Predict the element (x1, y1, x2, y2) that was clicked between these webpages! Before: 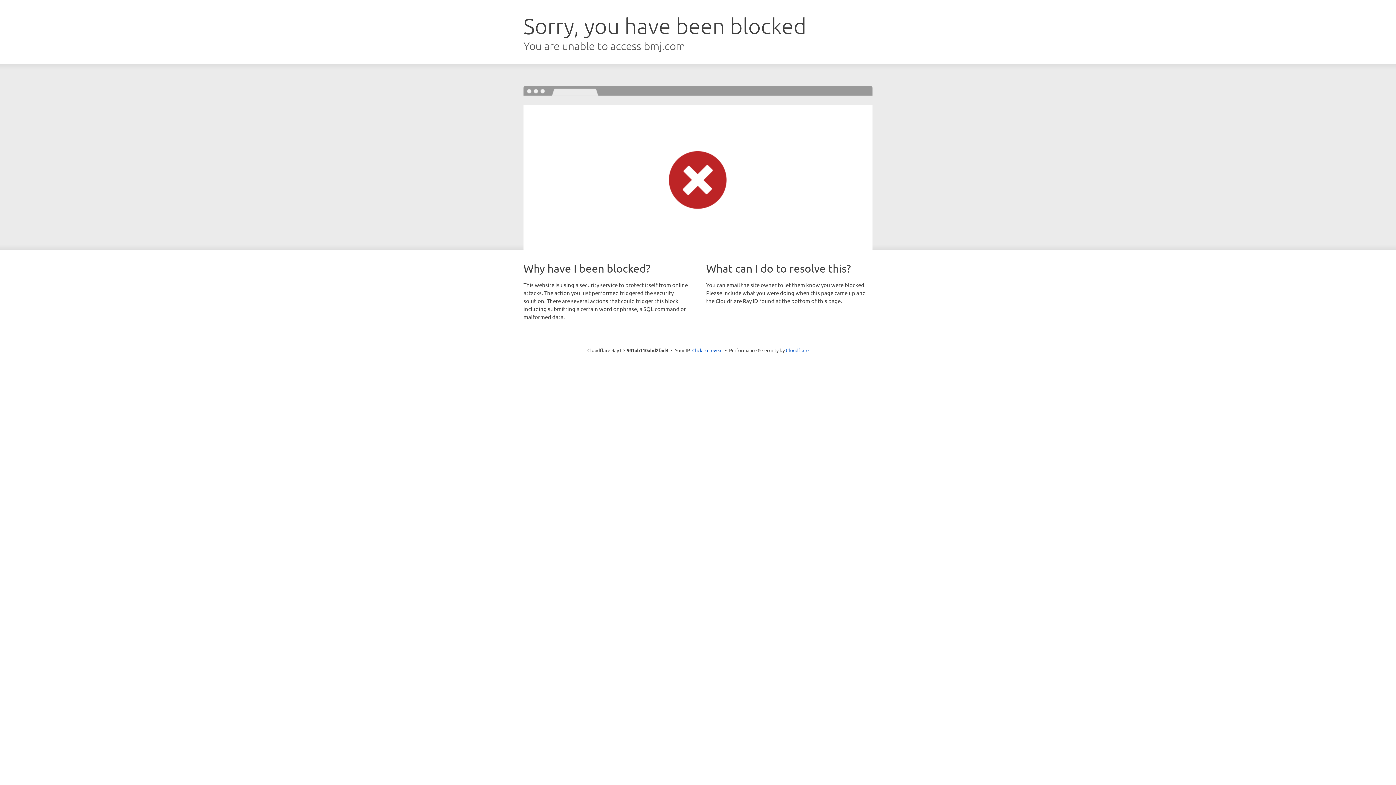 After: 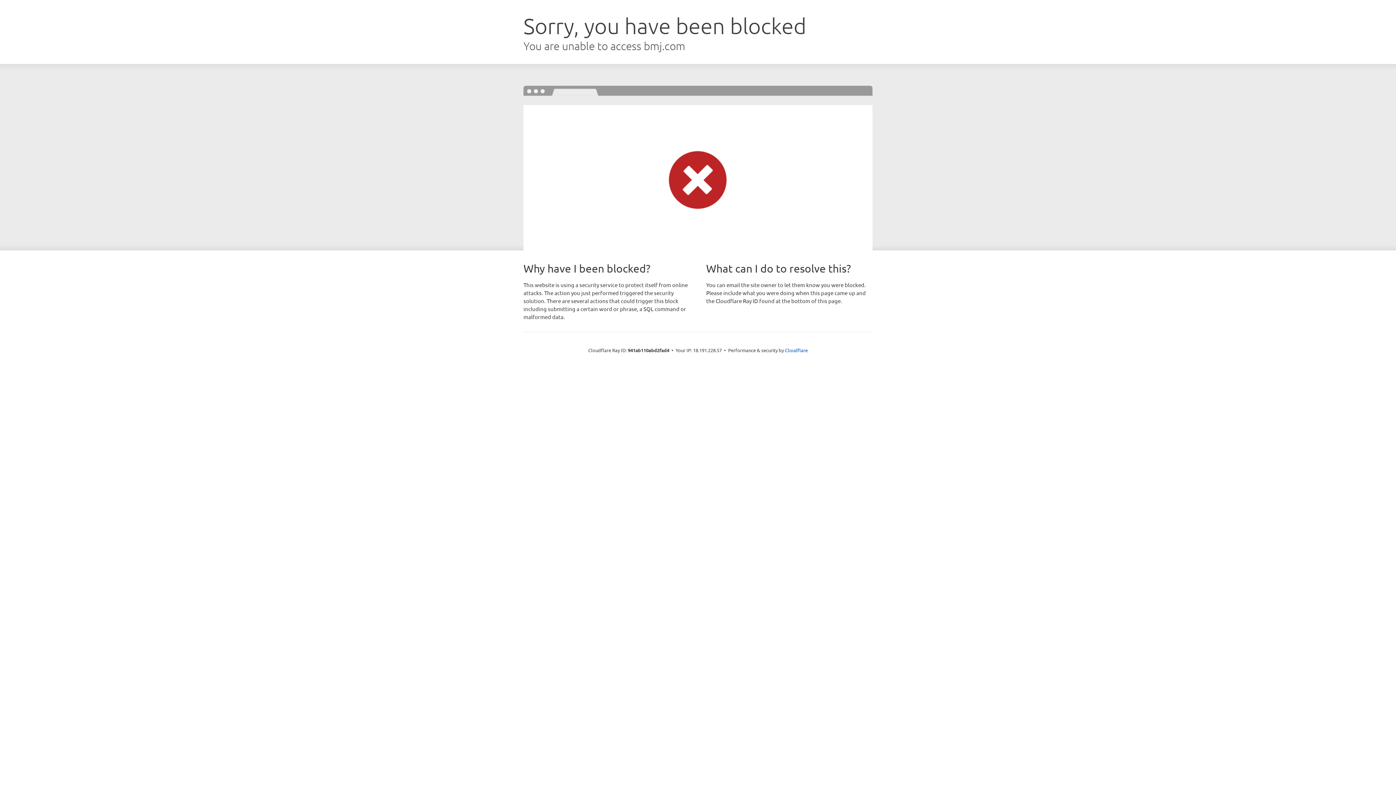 Action: label: Click to reveal bbox: (692, 346, 722, 353)